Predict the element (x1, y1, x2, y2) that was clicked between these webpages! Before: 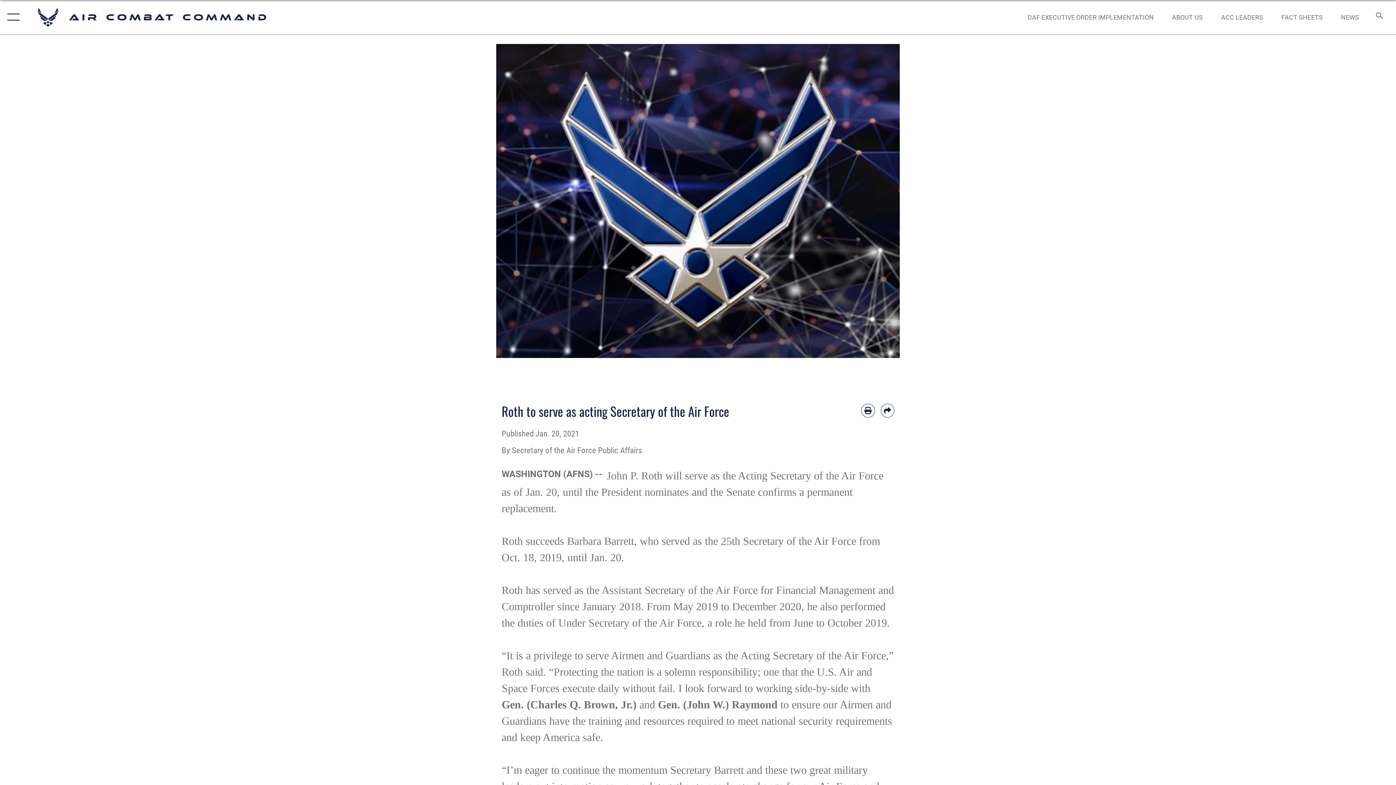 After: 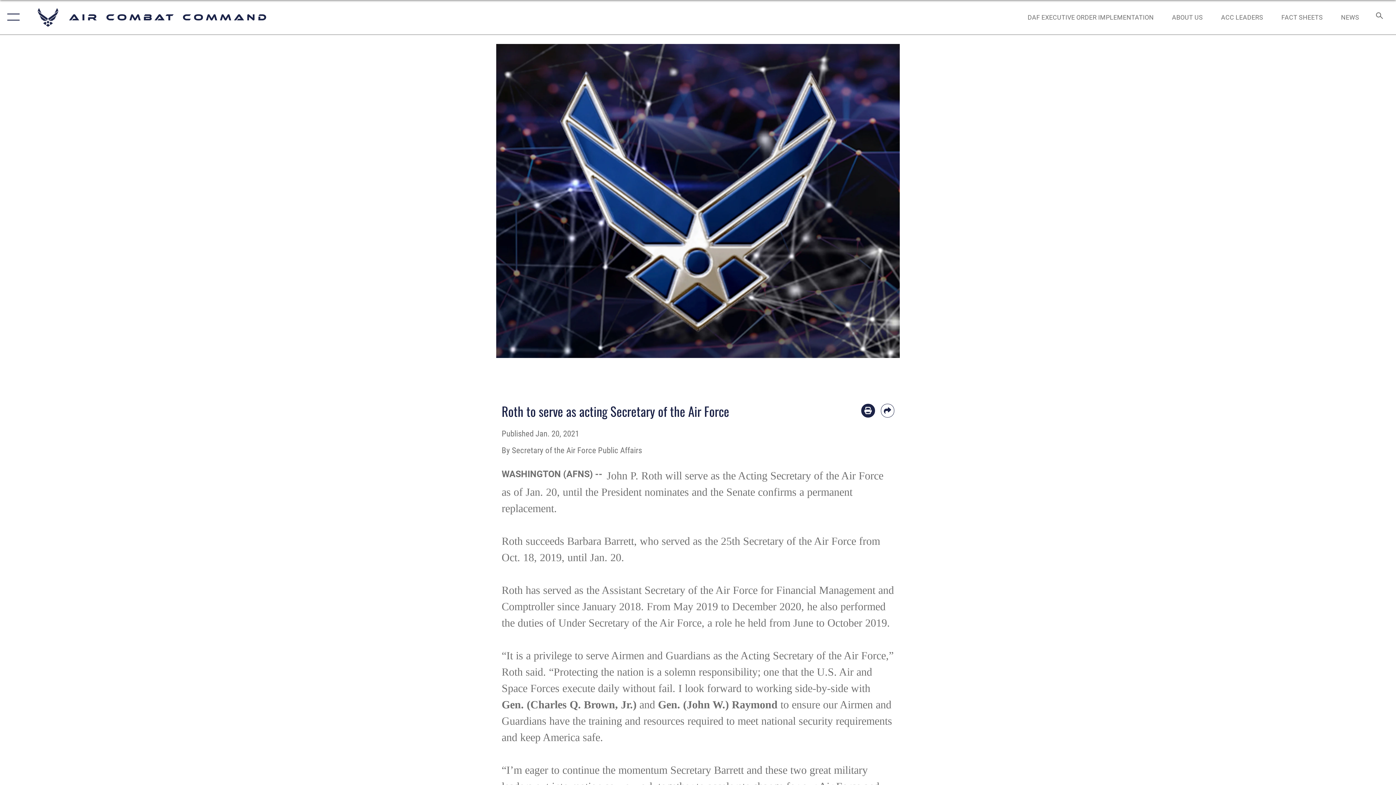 Action: label: Print article bbox: (861, 404, 875, 417)